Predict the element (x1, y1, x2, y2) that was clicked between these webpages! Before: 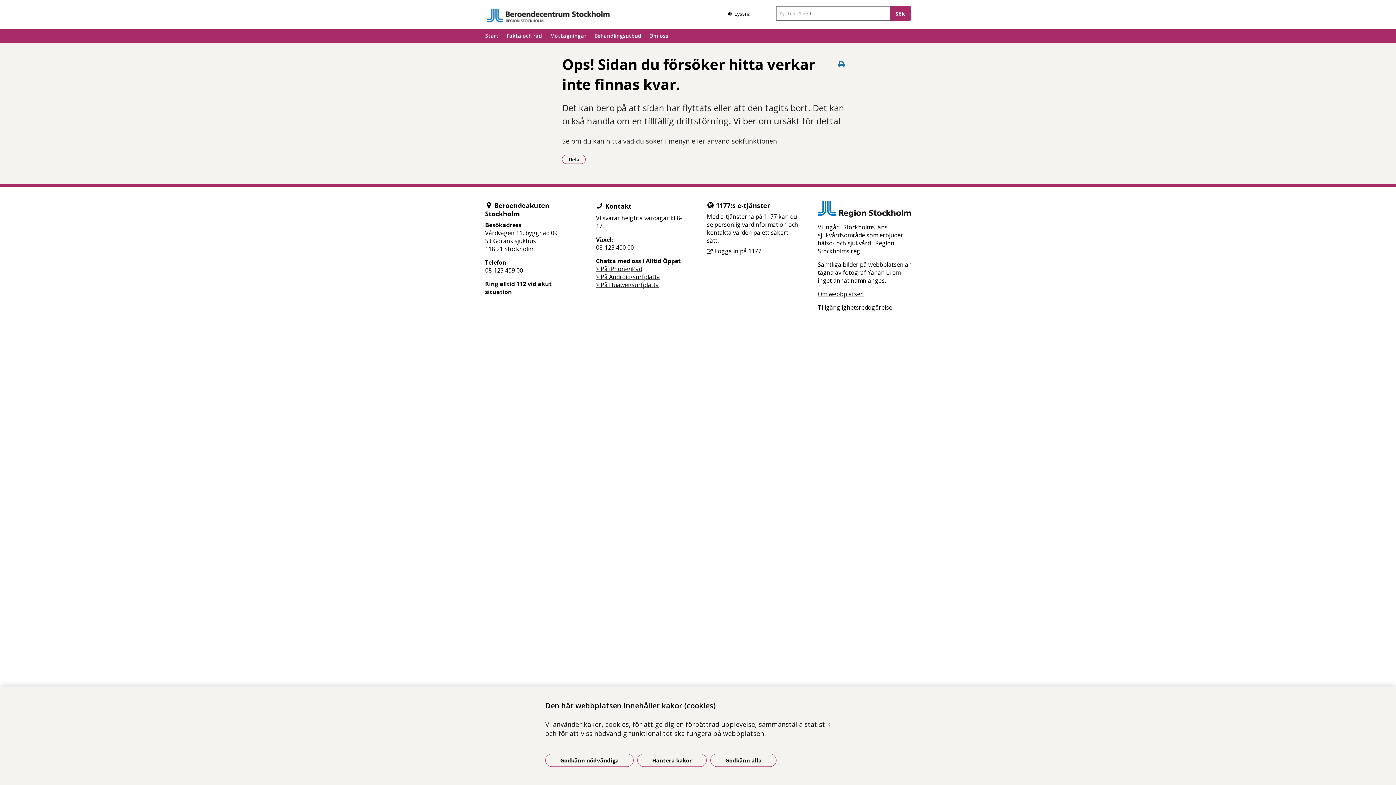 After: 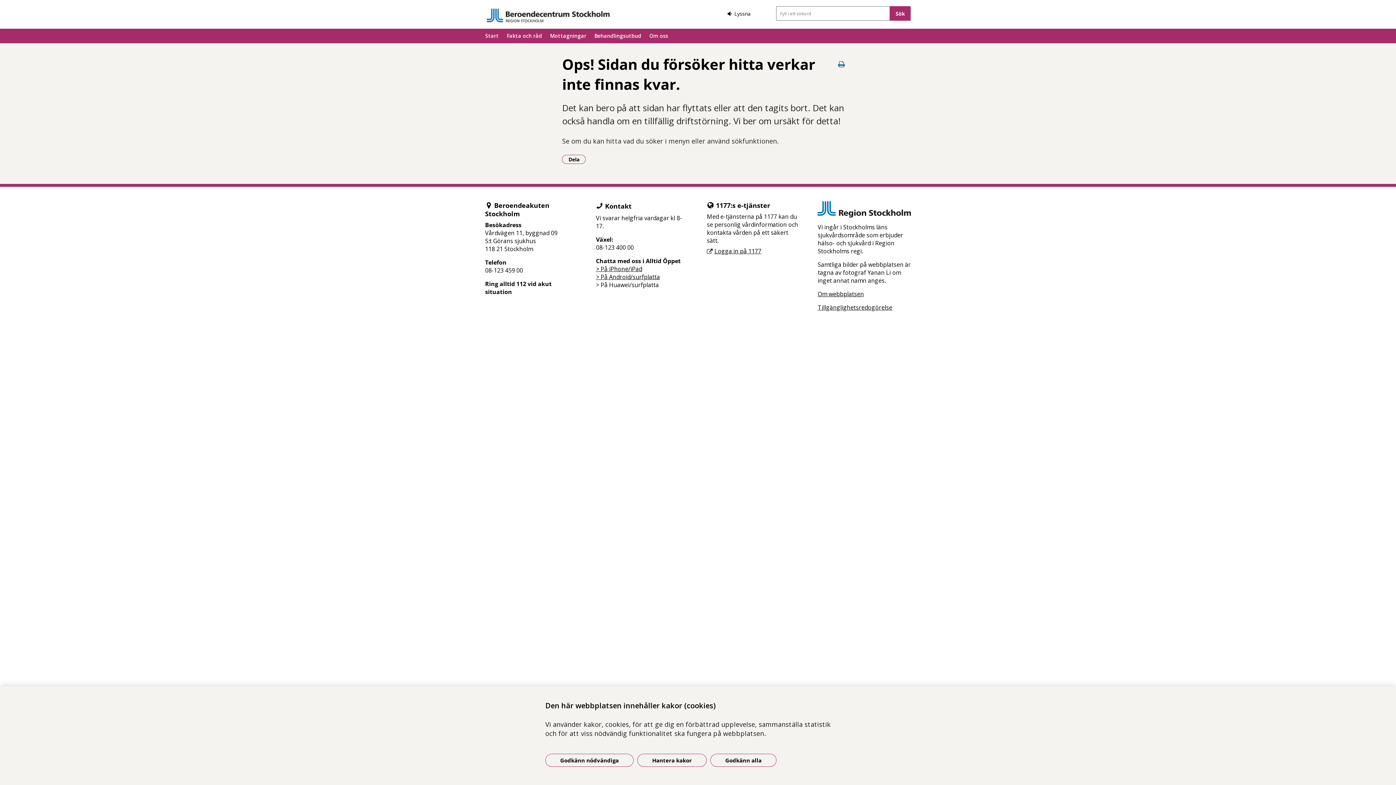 Action: bbox: (596, 280, 659, 288) label: > På Huawei/surfplatta